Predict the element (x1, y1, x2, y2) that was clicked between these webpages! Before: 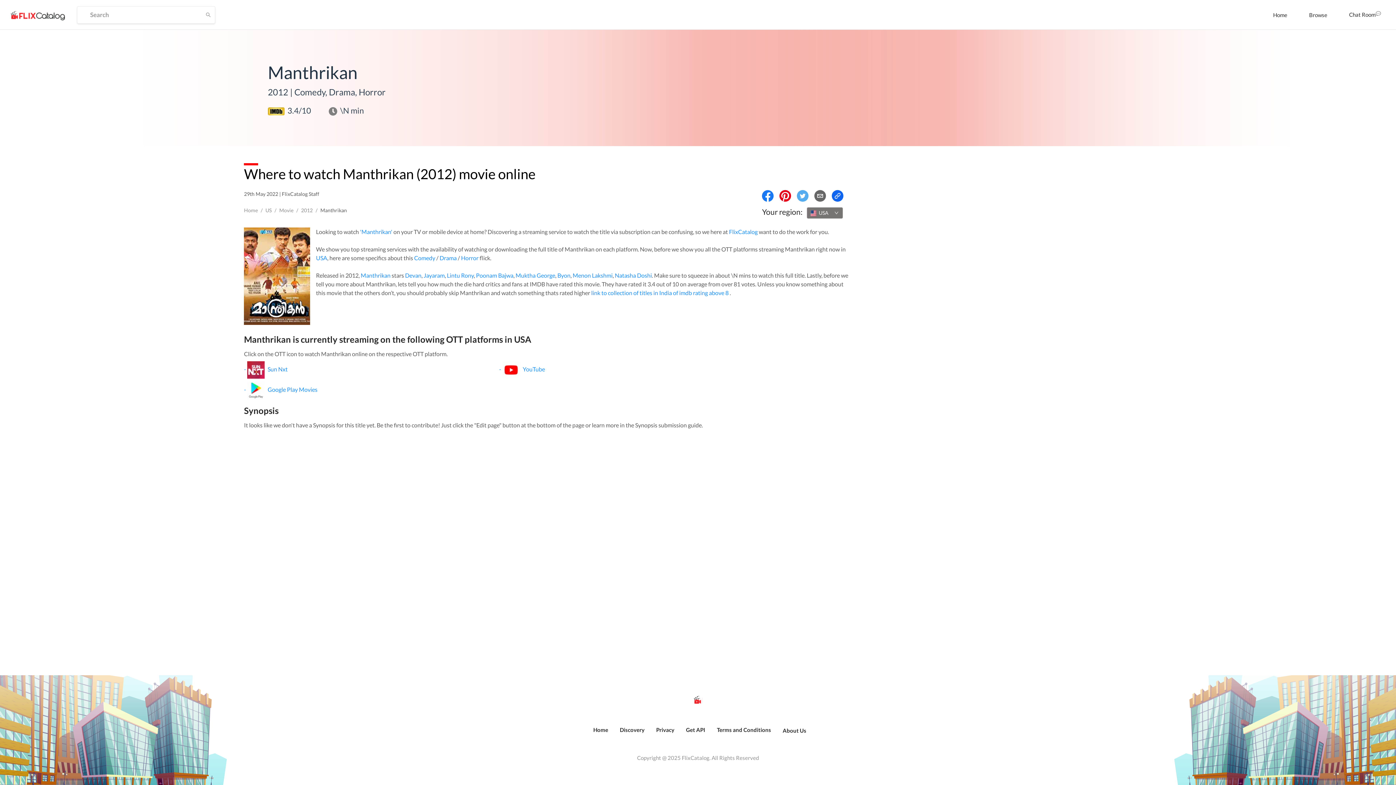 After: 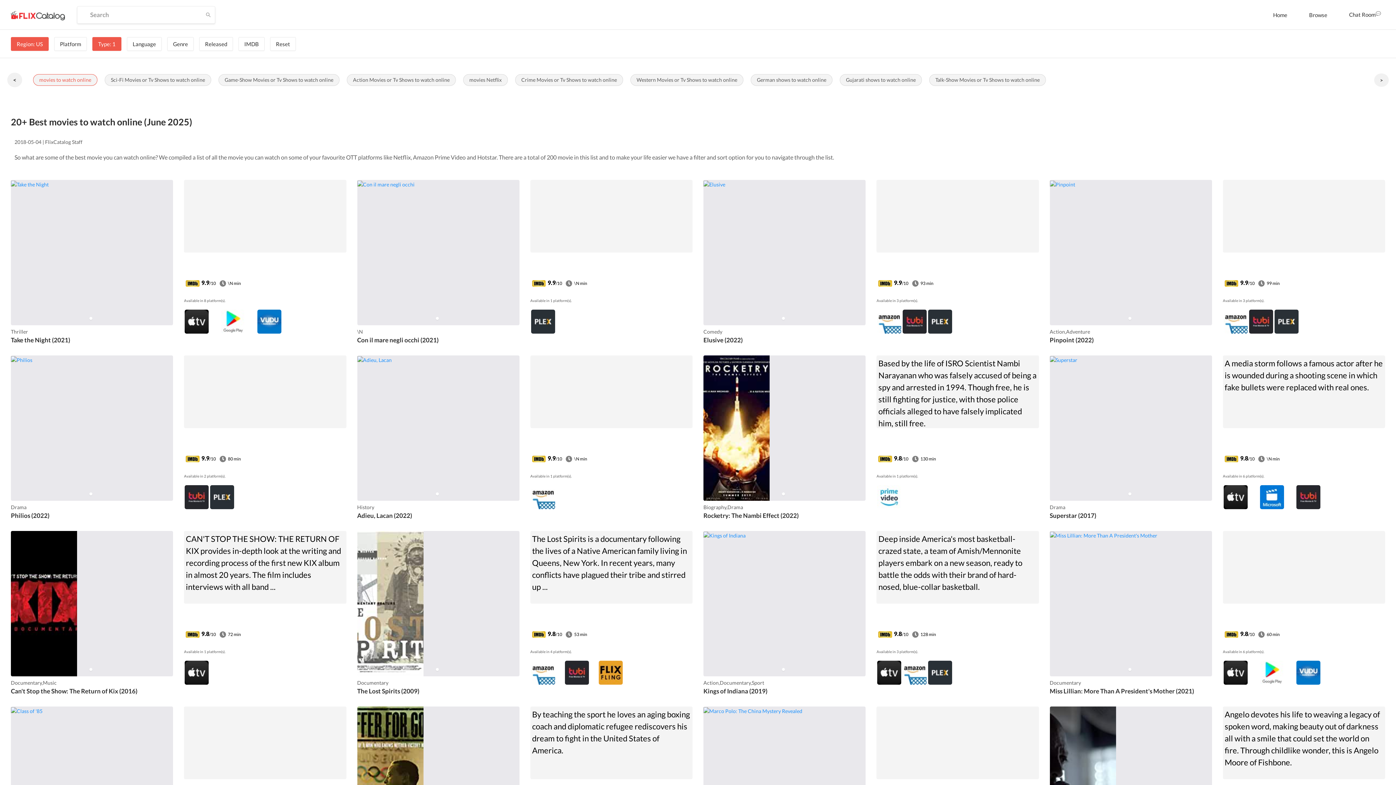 Action: bbox: (279, 207, 293, 213) label: Movie